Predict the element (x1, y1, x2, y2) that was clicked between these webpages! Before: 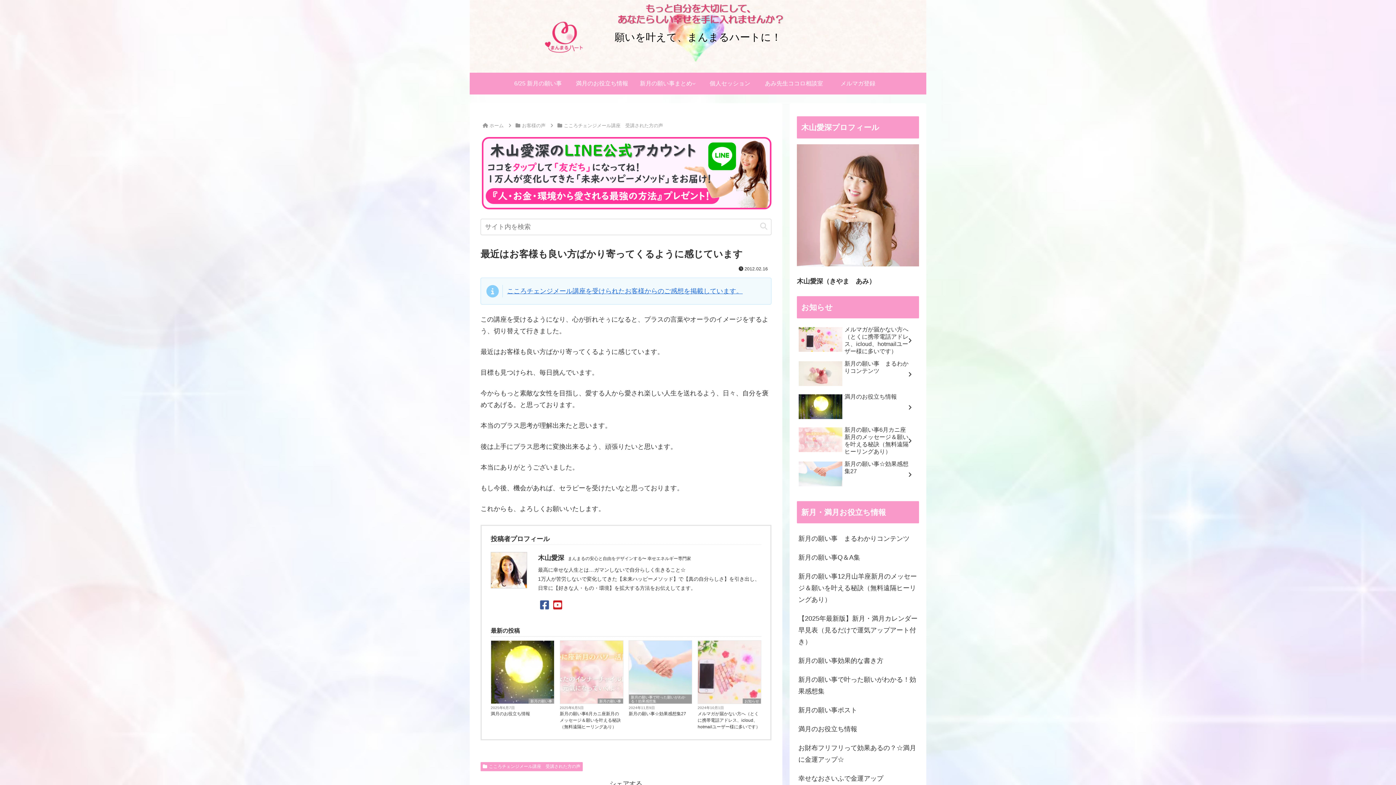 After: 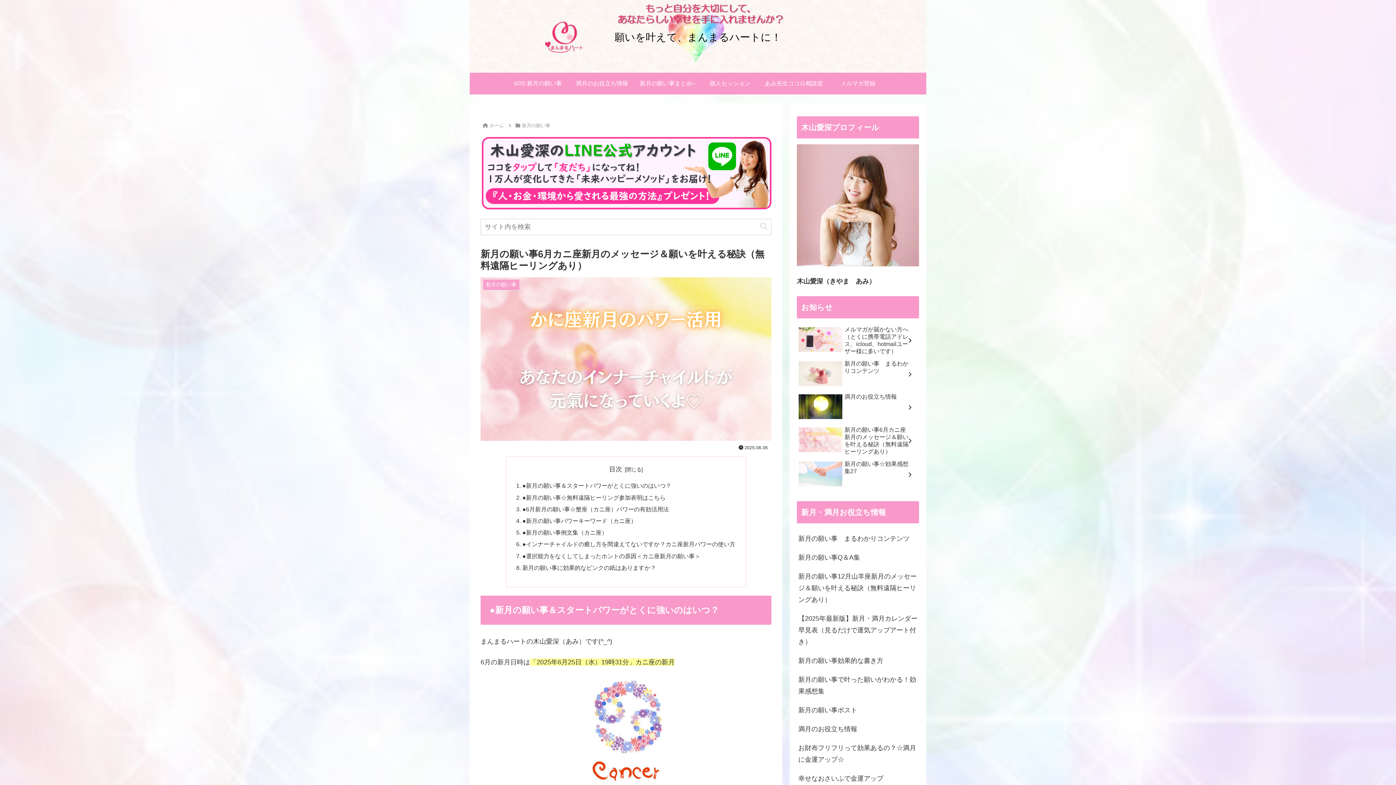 Action: bbox: (797, 424, 919, 457) label: 新月の願い事6月カニ座新月のメッセージ＆願いを叶える秘訣（無料遠隔ヒーリングあり）